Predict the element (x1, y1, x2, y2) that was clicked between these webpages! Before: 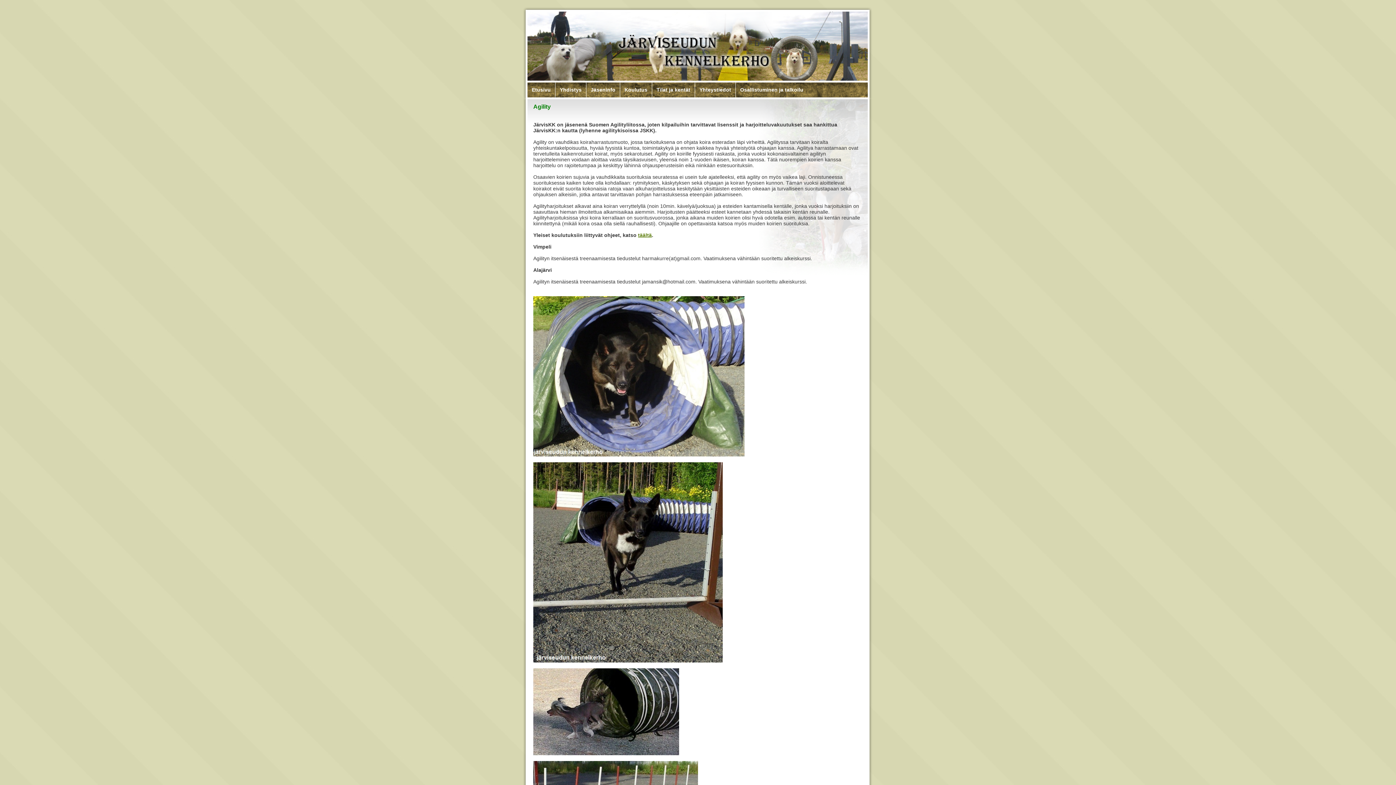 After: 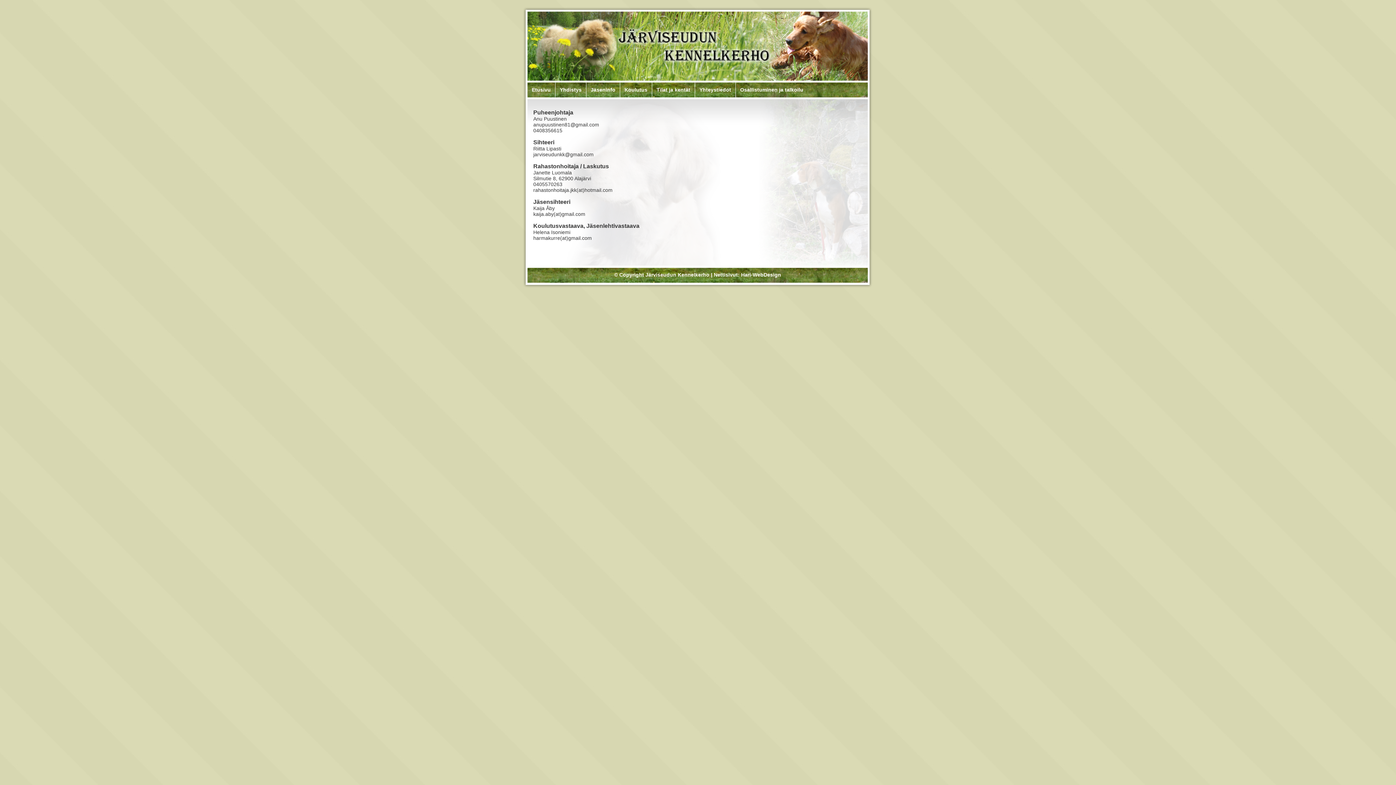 Action: label: Yhteystiedot bbox: (694, 82, 735, 97)